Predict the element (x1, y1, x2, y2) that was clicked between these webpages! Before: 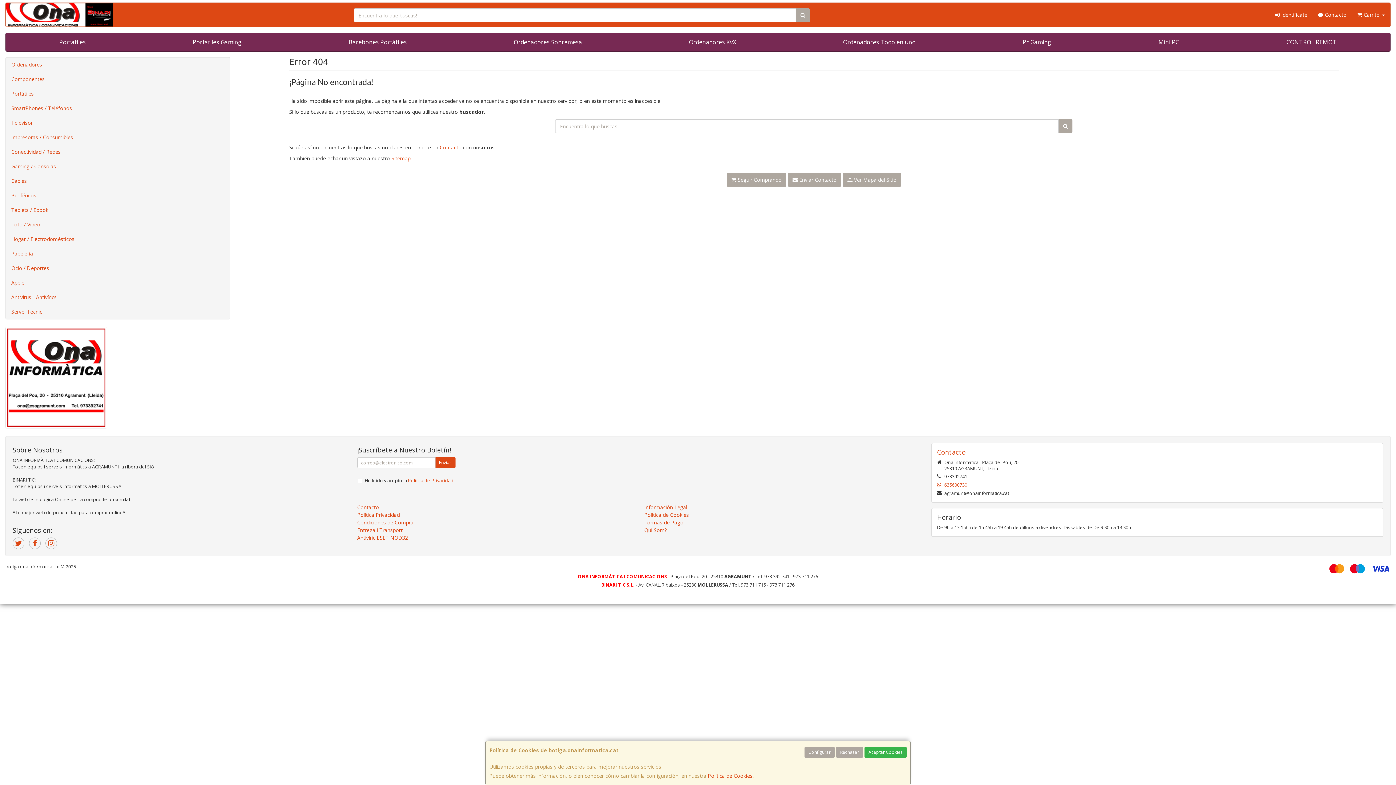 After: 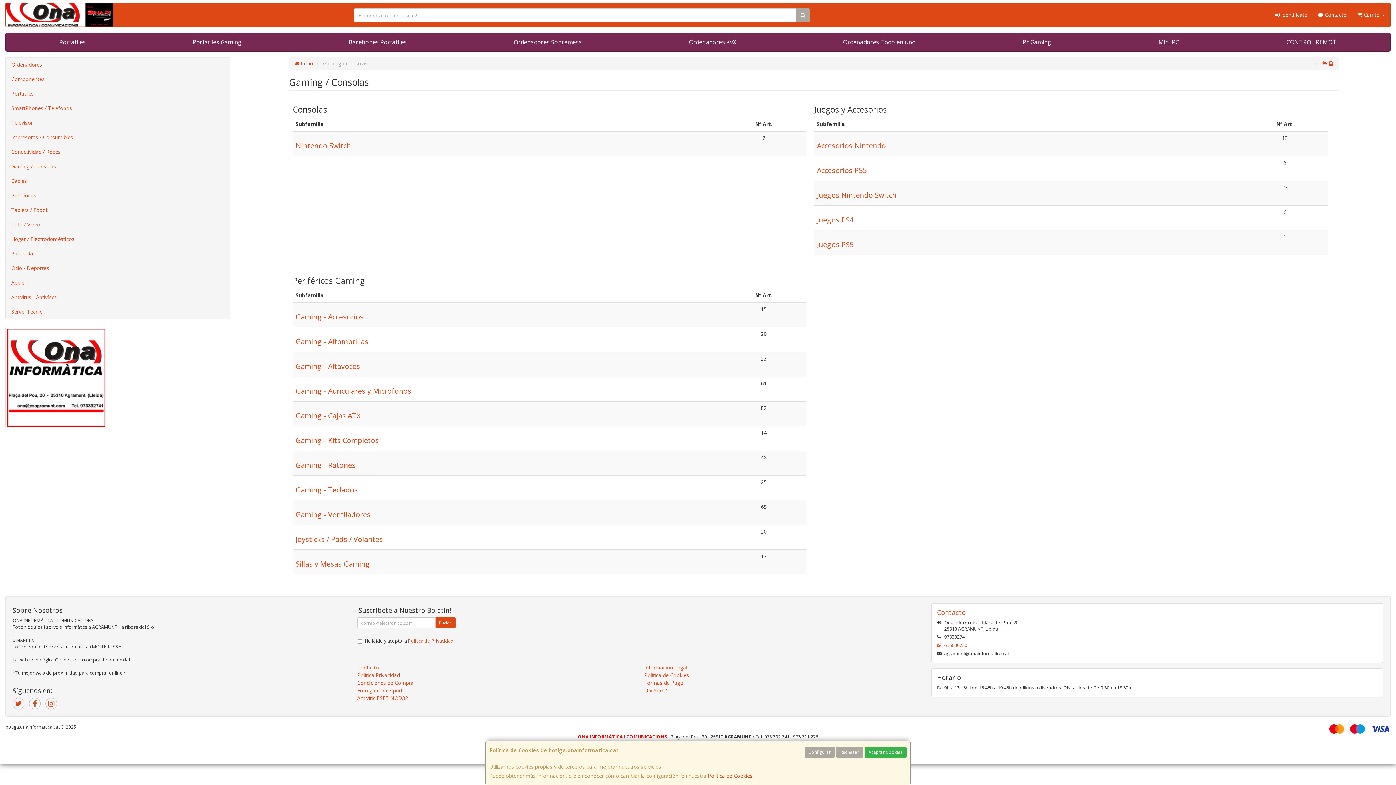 Action: label: Gaming / Consolas bbox: (5, 159, 229, 173)